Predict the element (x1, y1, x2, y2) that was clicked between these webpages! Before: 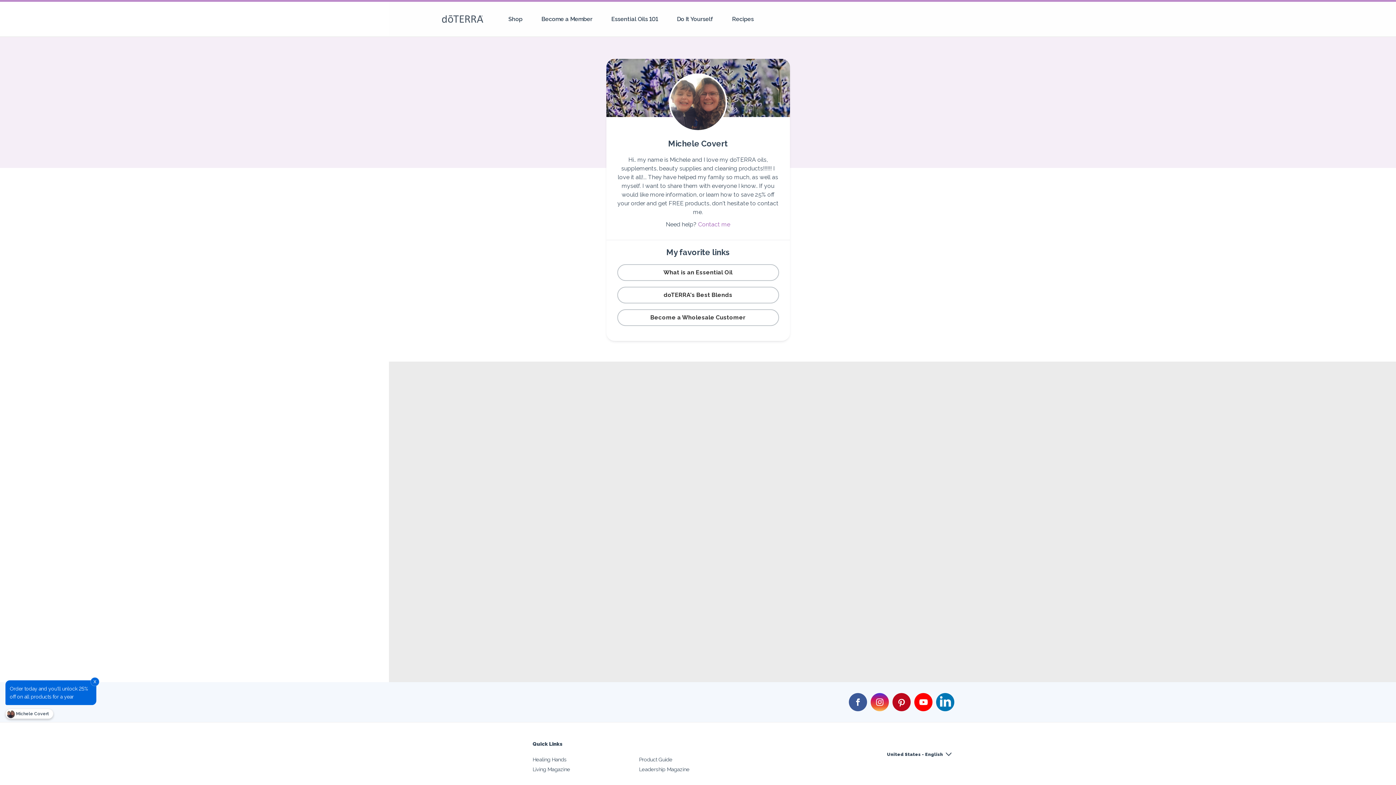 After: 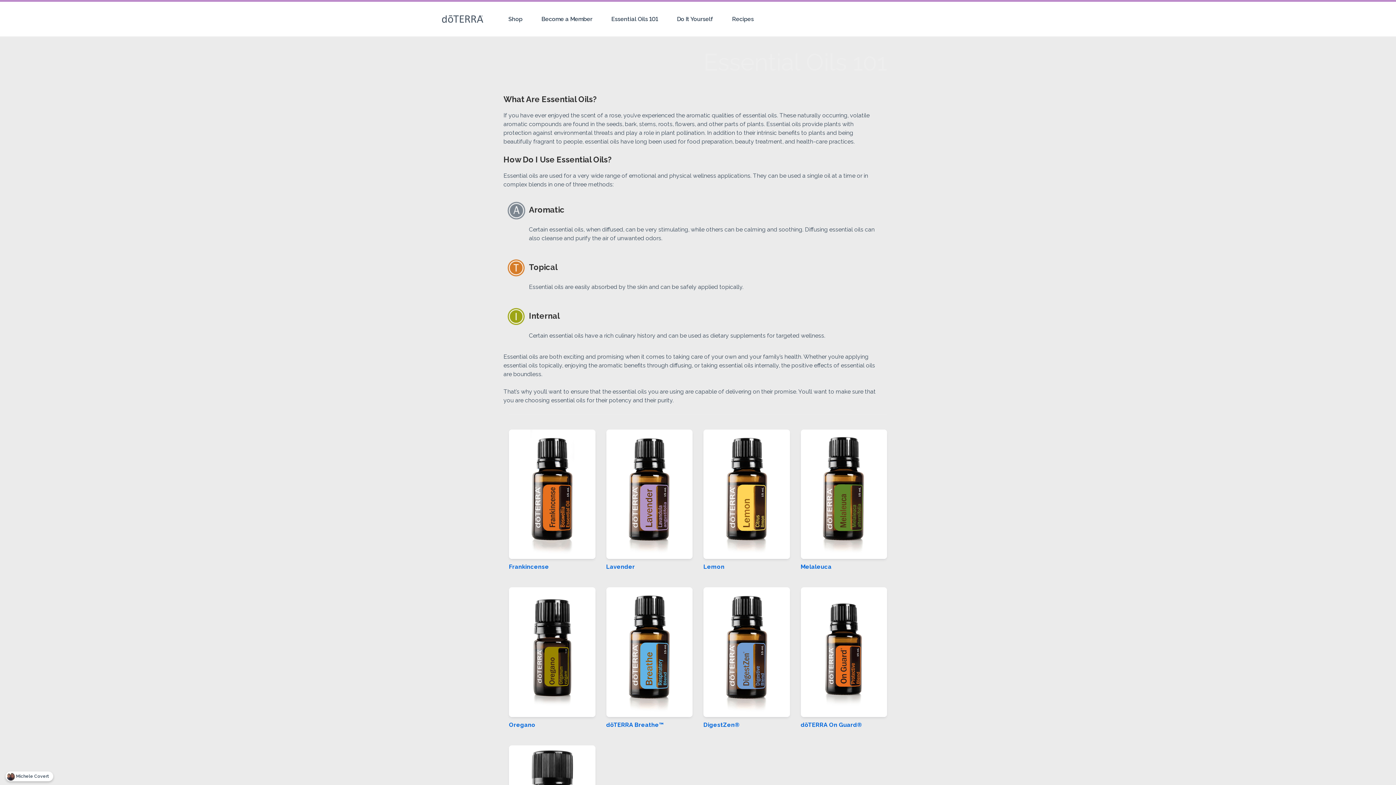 Action: label: Essential Oils 101 bbox: (605, 1, 663, 36)